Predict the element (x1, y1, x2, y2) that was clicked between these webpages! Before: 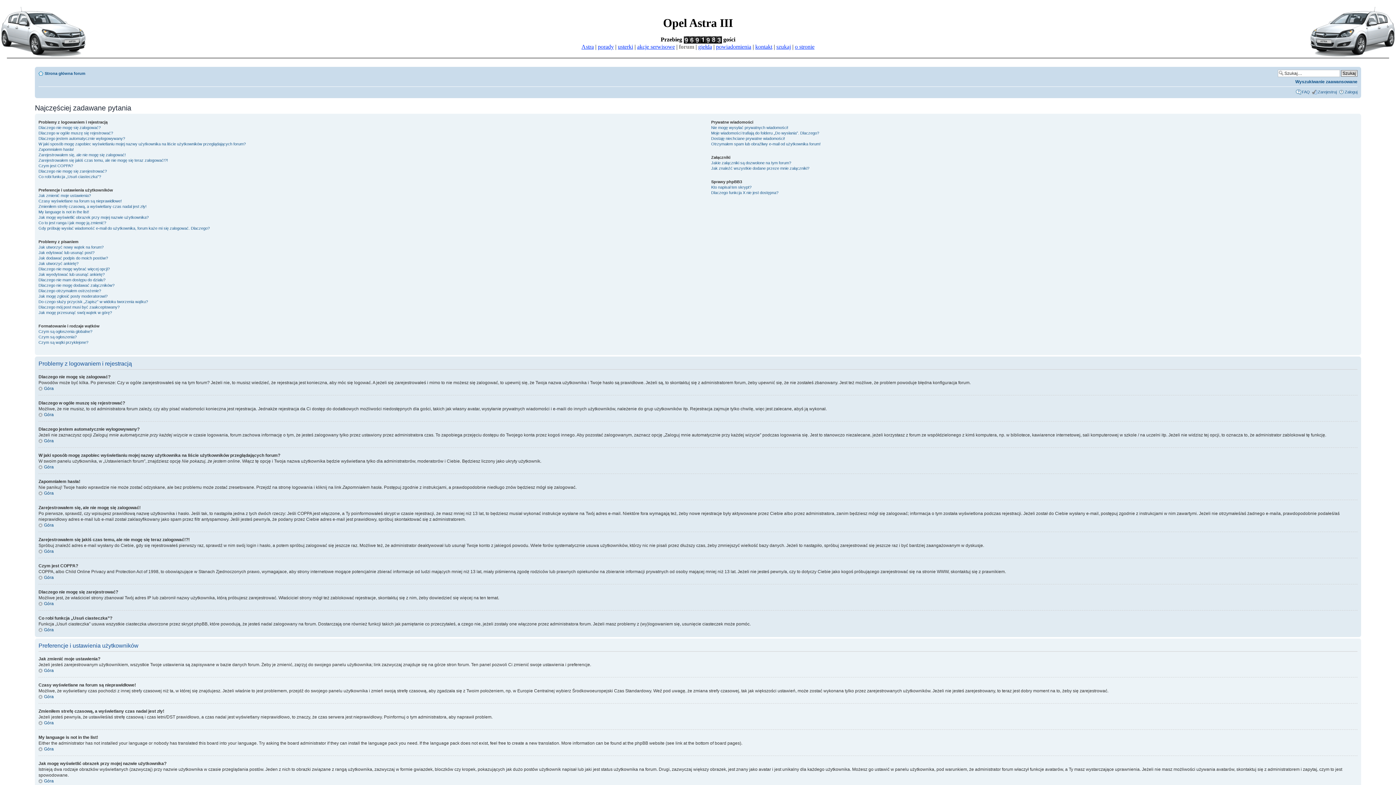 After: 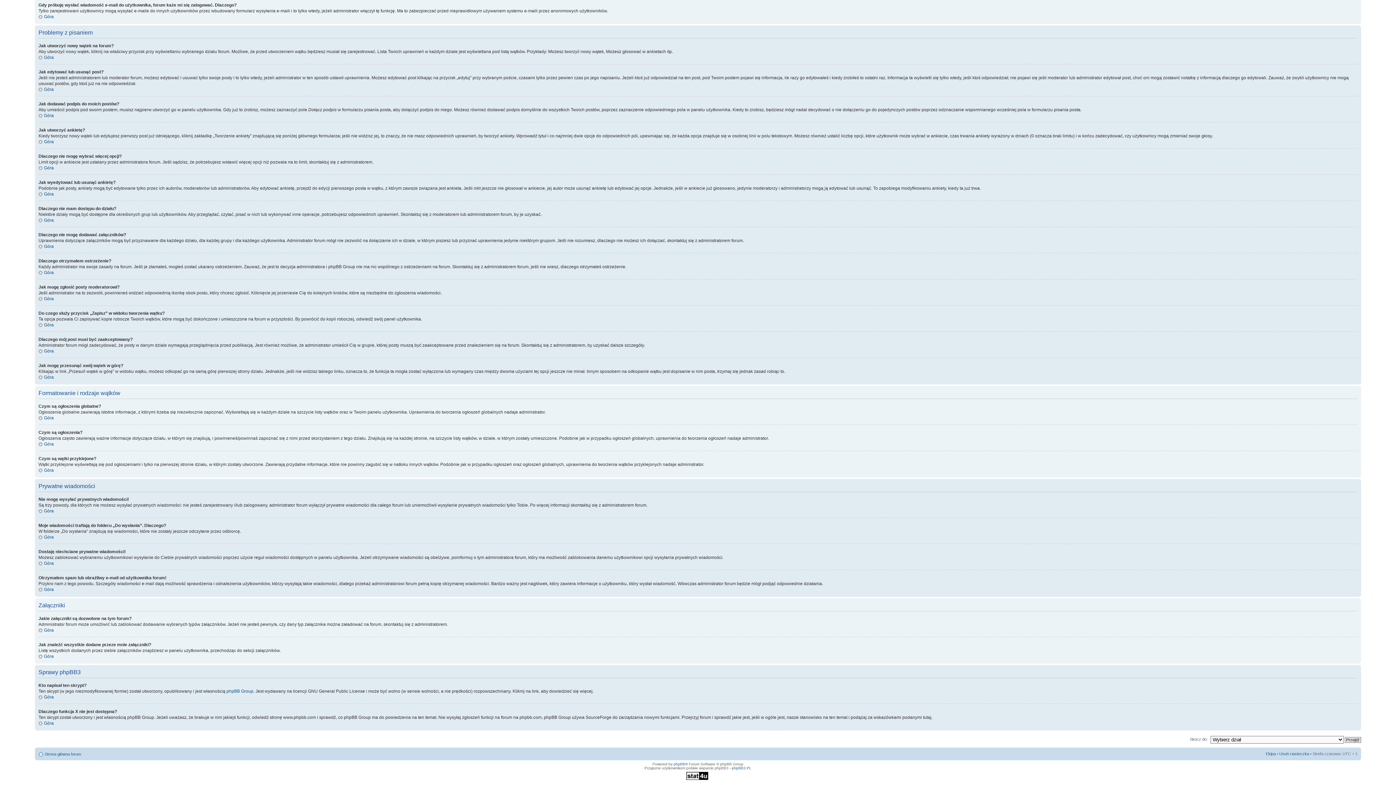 Action: bbox: (711, 166, 809, 170) label: Jak znaleźć wszystkie dodane przeze mnie załączniki?